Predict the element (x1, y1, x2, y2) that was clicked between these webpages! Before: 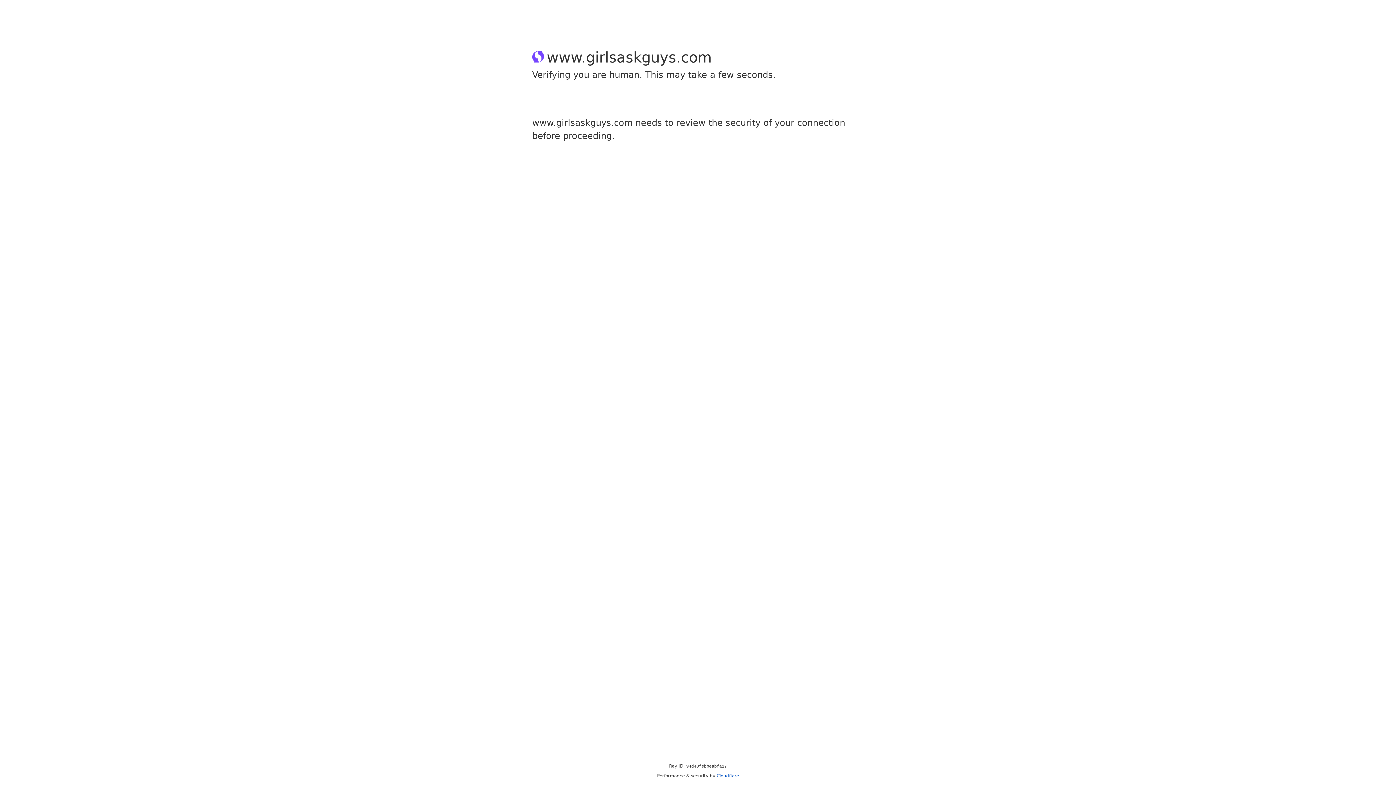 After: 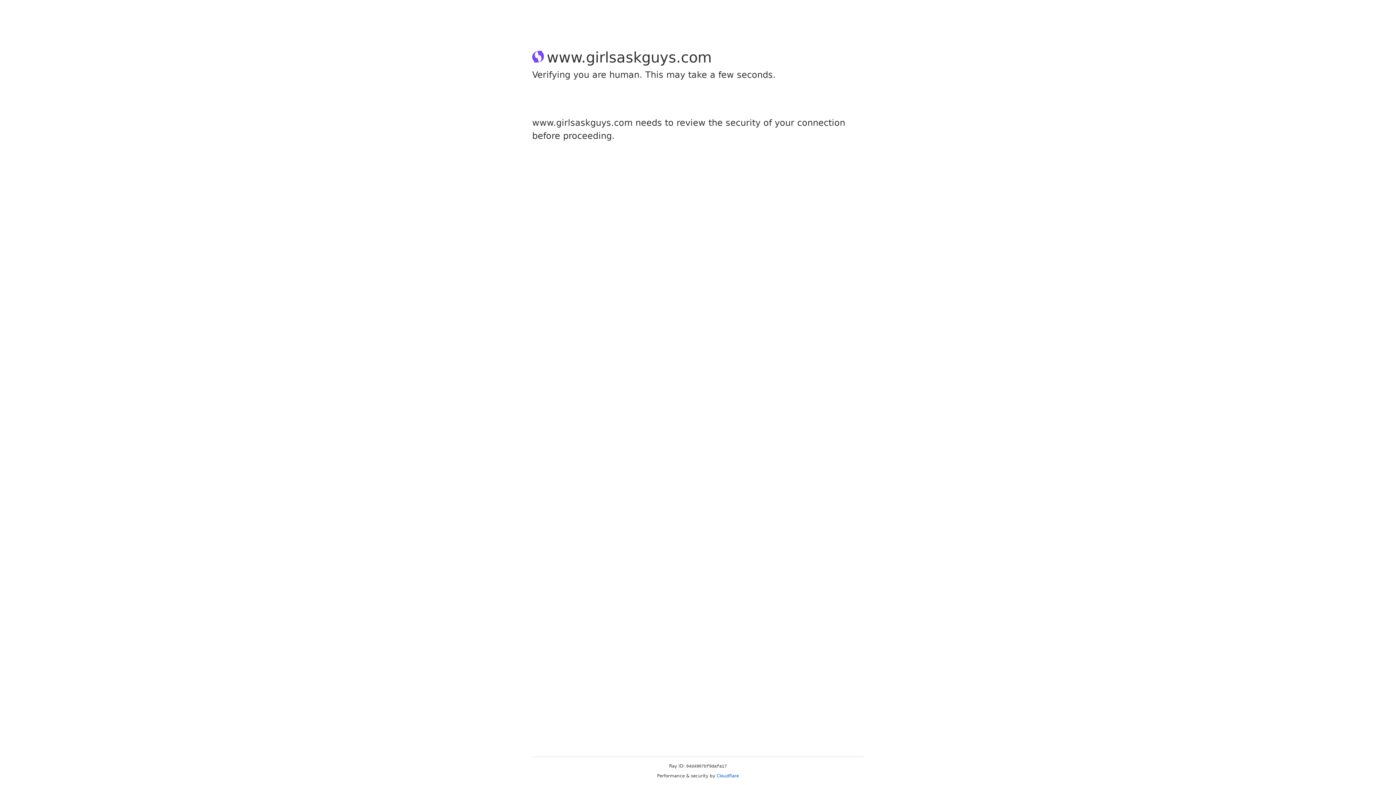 Action: label: Cloudflare bbox: (716, 773, 739, 778)